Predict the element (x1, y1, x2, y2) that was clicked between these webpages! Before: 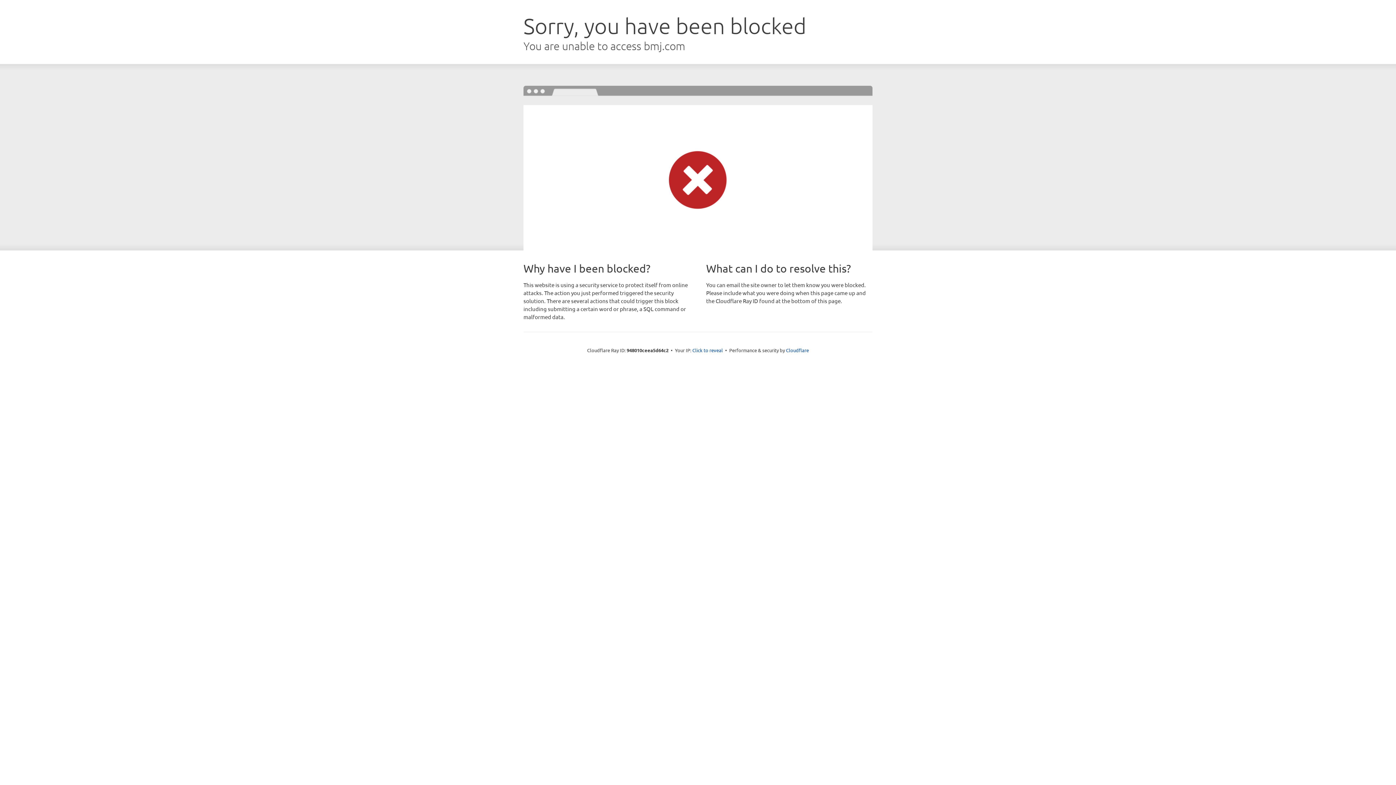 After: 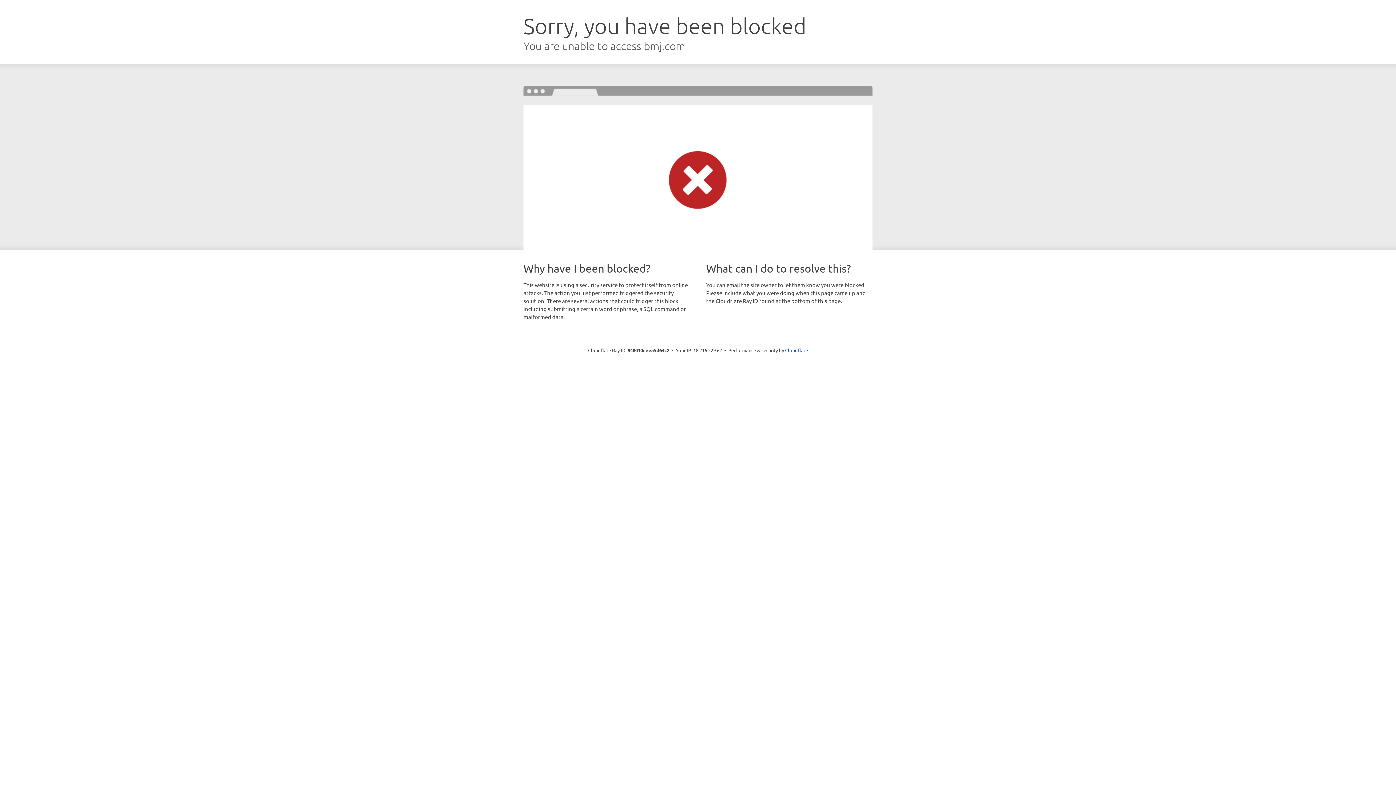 Action: label: Click to reveal bbox: (692, 346, 723, 353)